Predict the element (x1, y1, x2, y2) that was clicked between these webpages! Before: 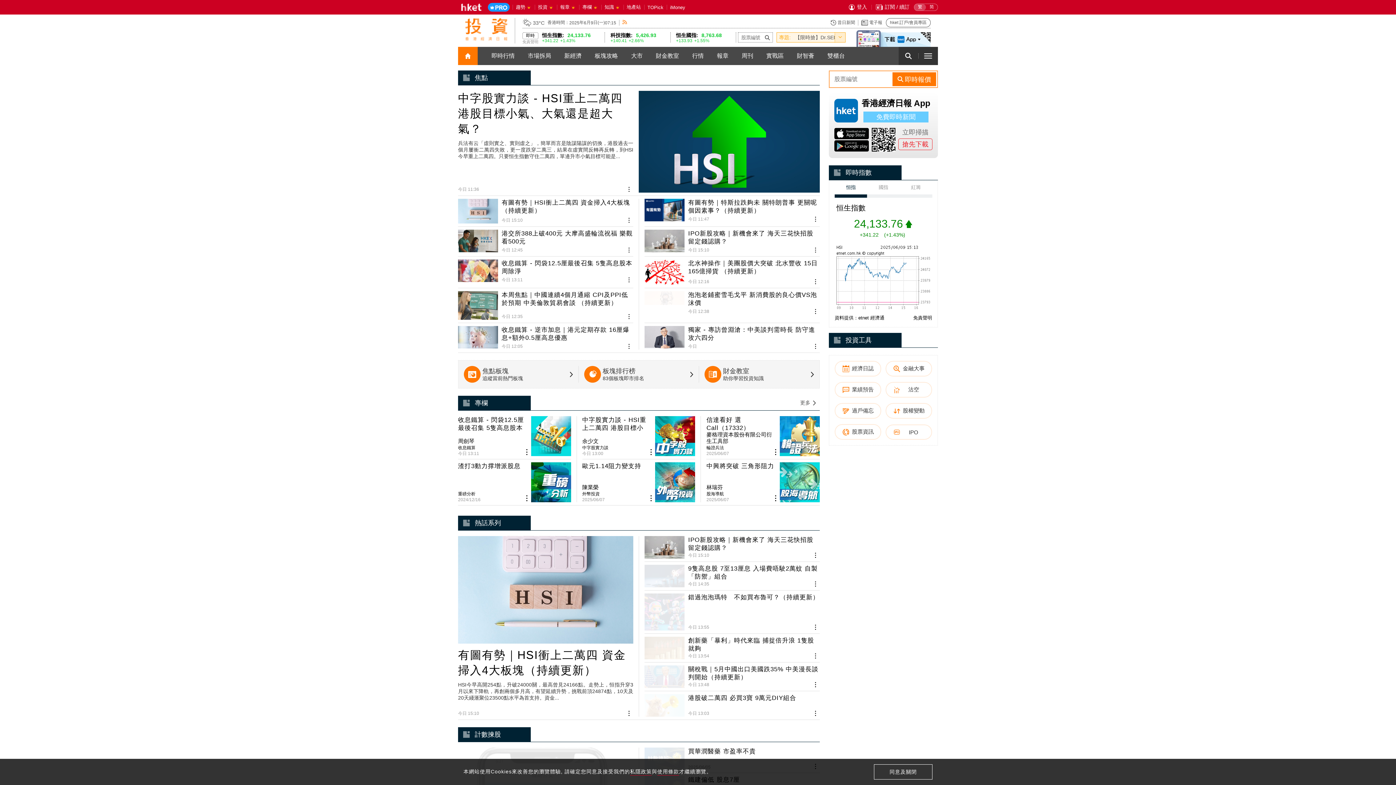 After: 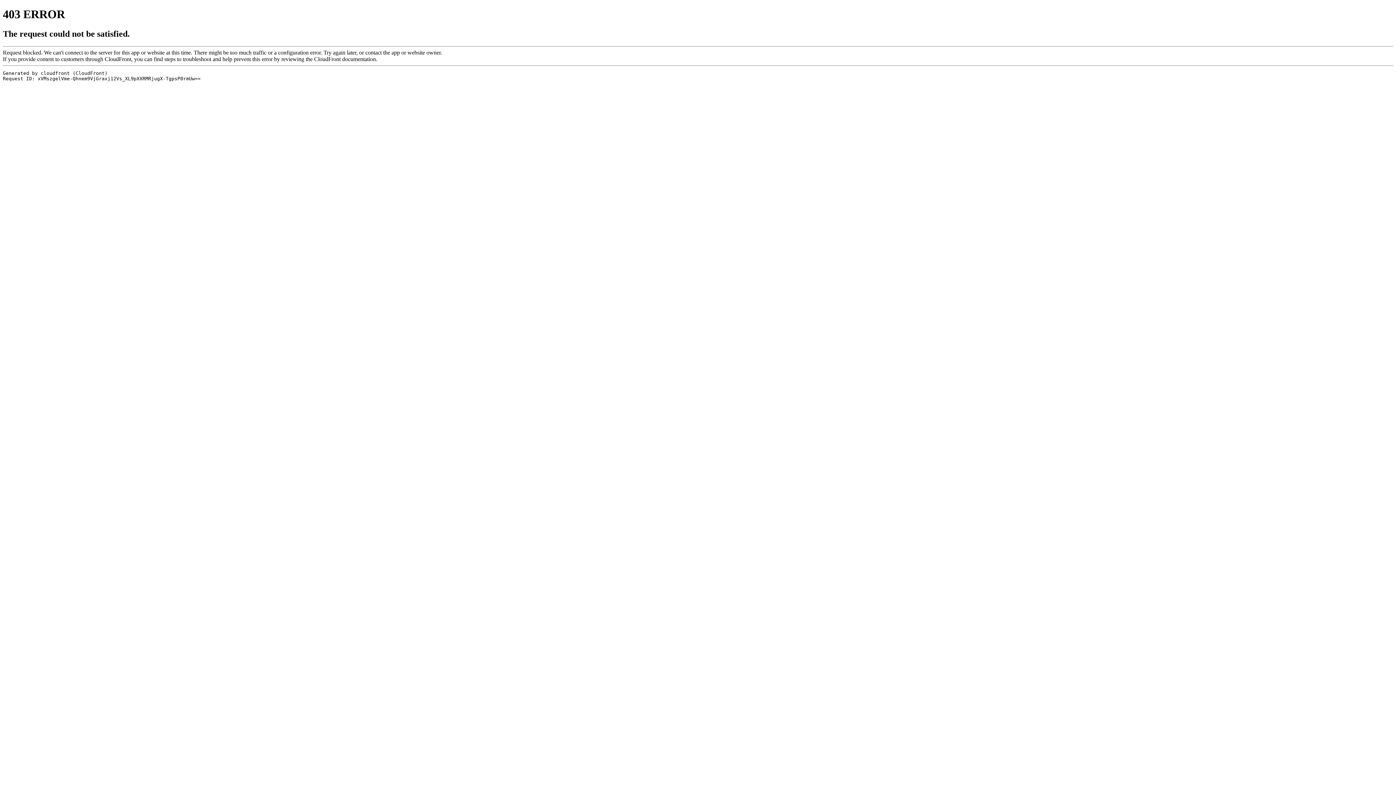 Action: bbox: (886, 18, 930, 27) label: hket 訂戶/會員專區